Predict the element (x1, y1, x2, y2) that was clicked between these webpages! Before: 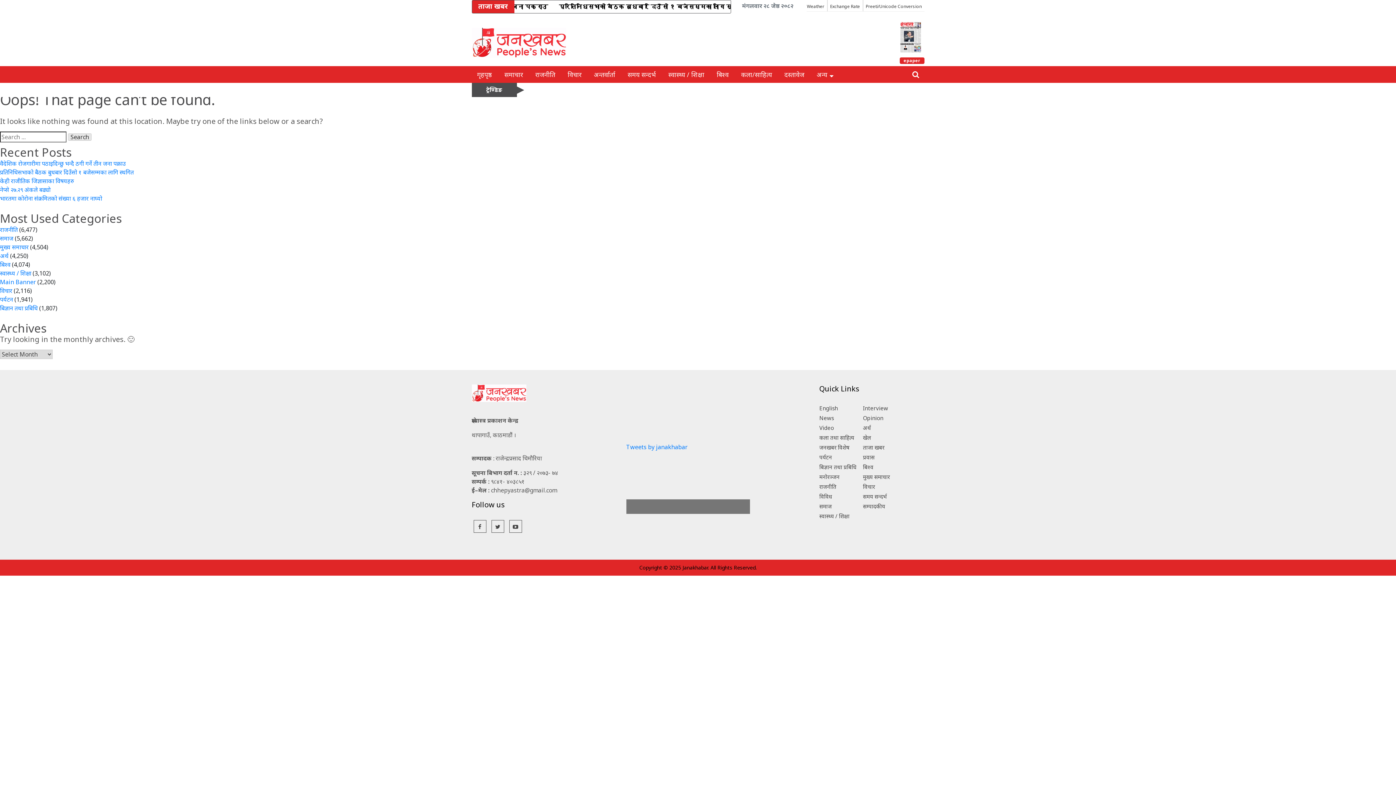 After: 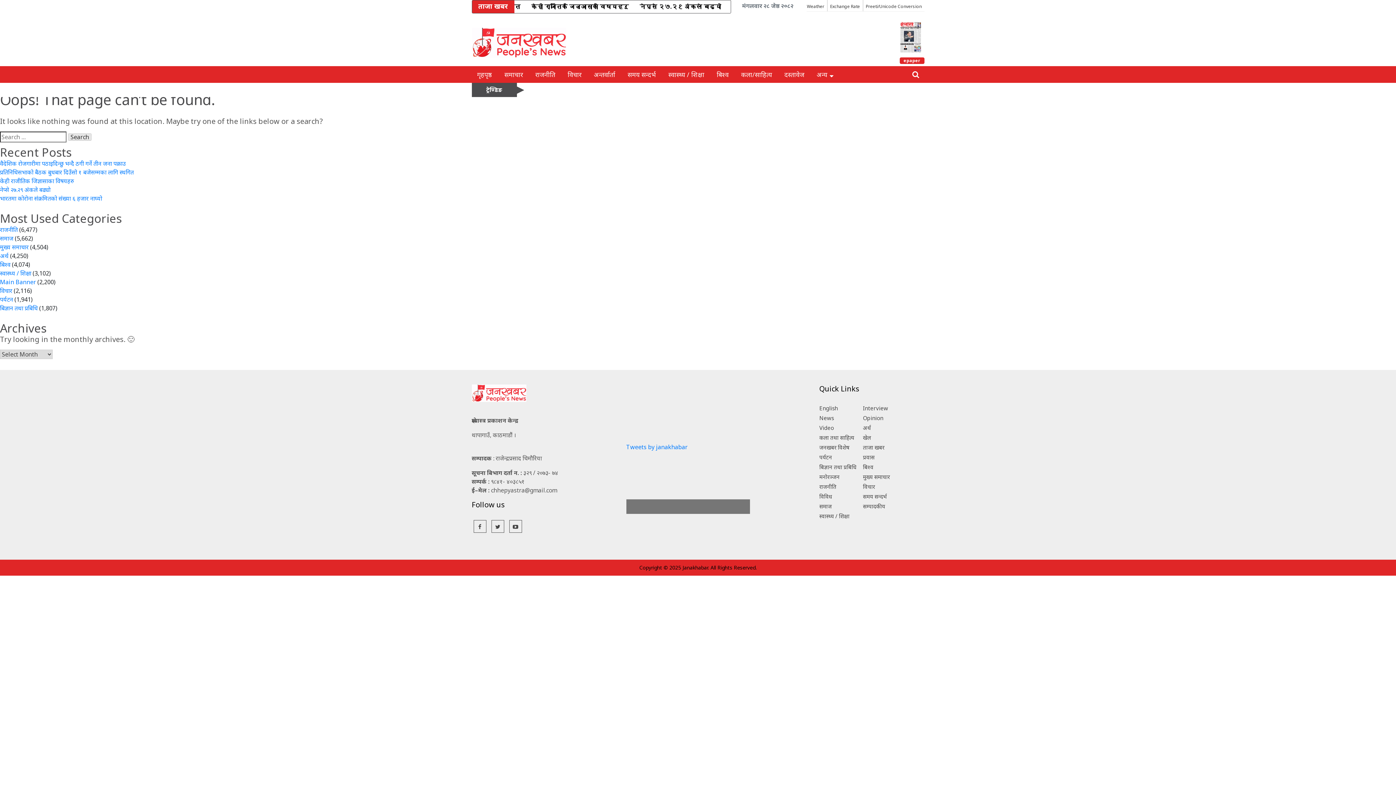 Action: bbox: (899, 21, 924, 64) label: epaper